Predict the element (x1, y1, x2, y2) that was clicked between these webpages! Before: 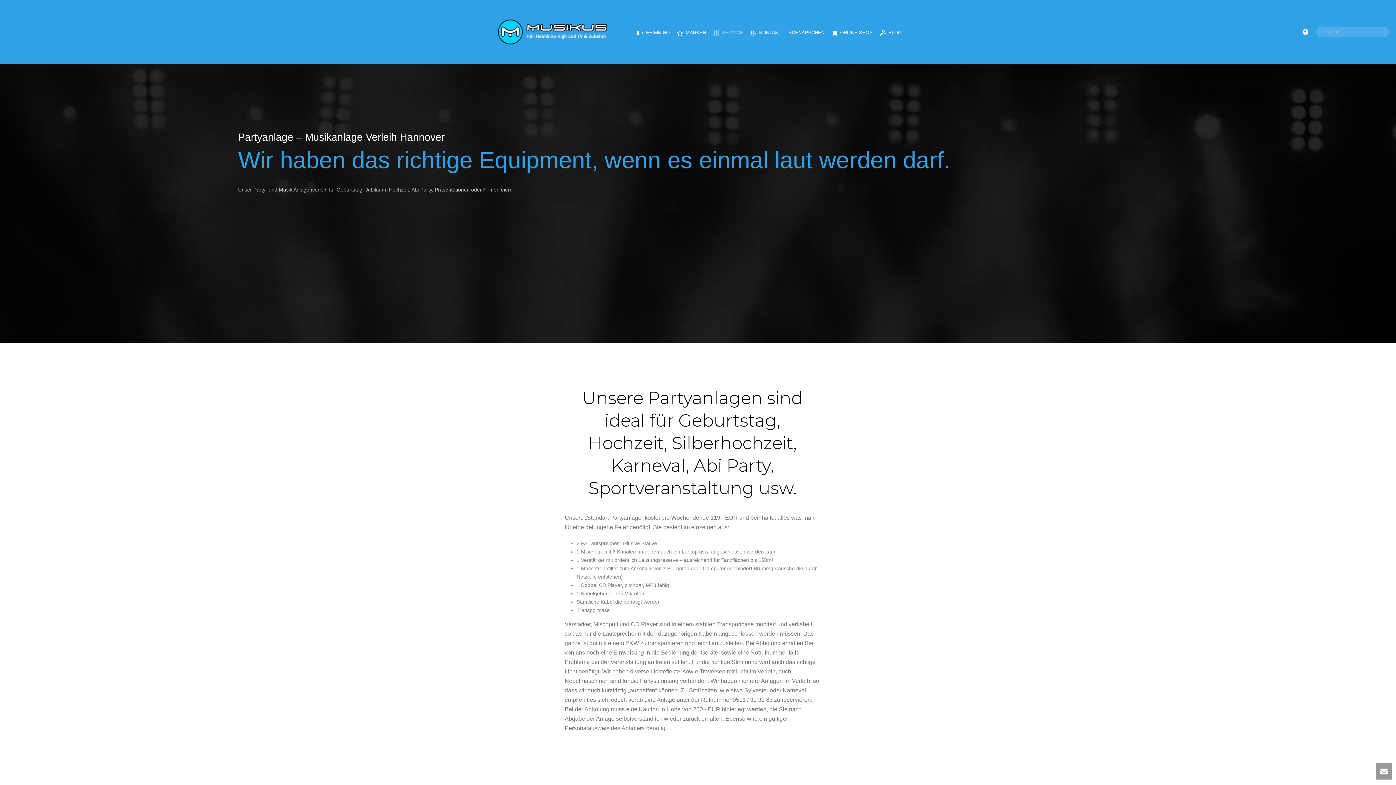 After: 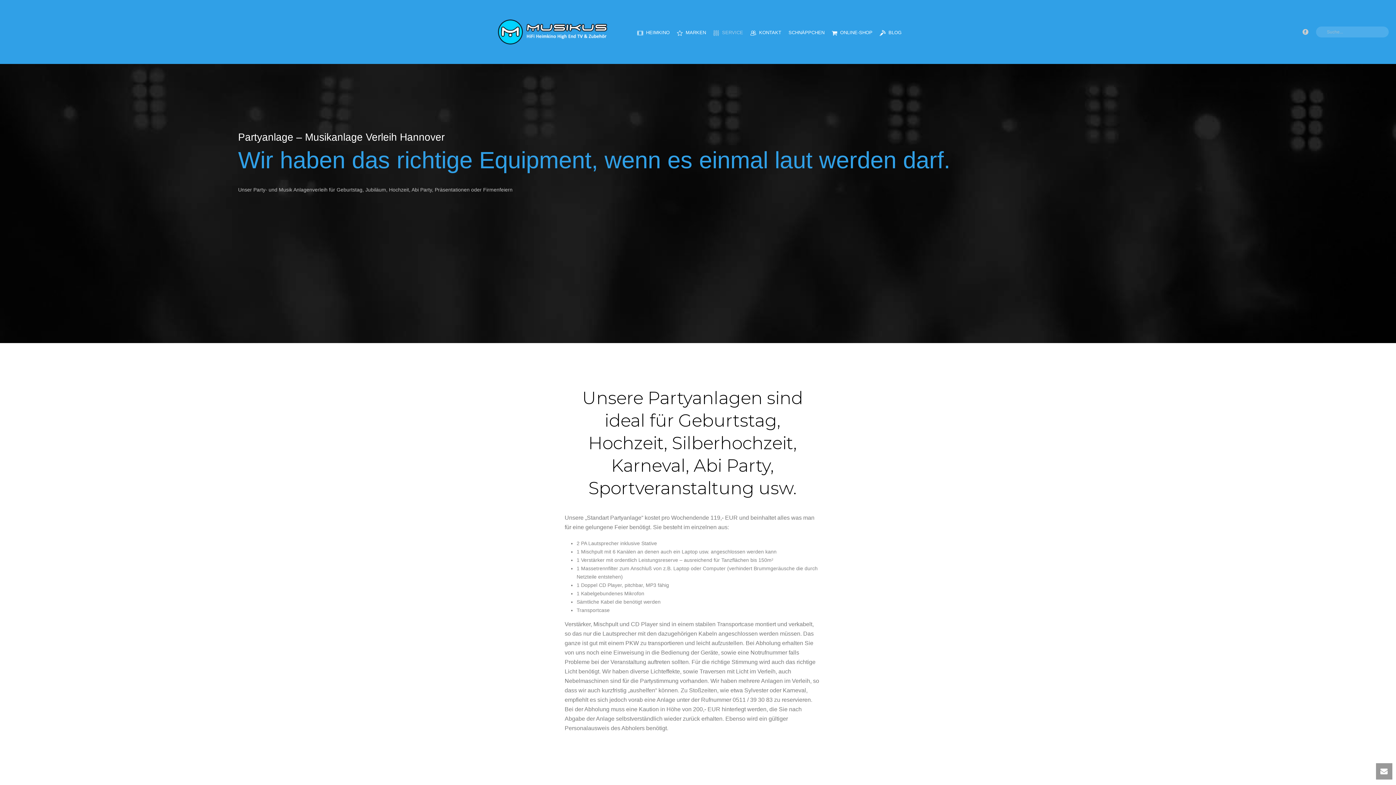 Action: bbox: (1302, 0, 1308, 63)